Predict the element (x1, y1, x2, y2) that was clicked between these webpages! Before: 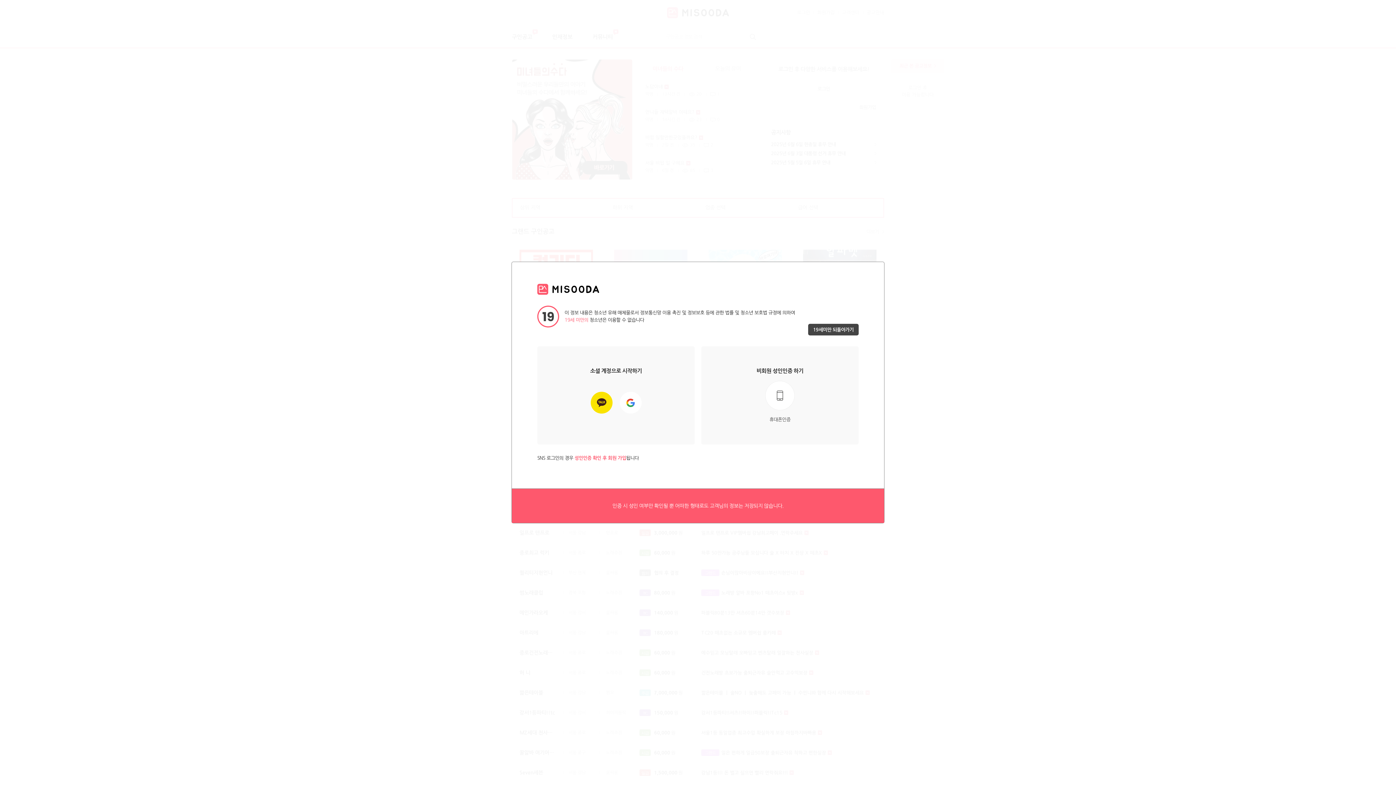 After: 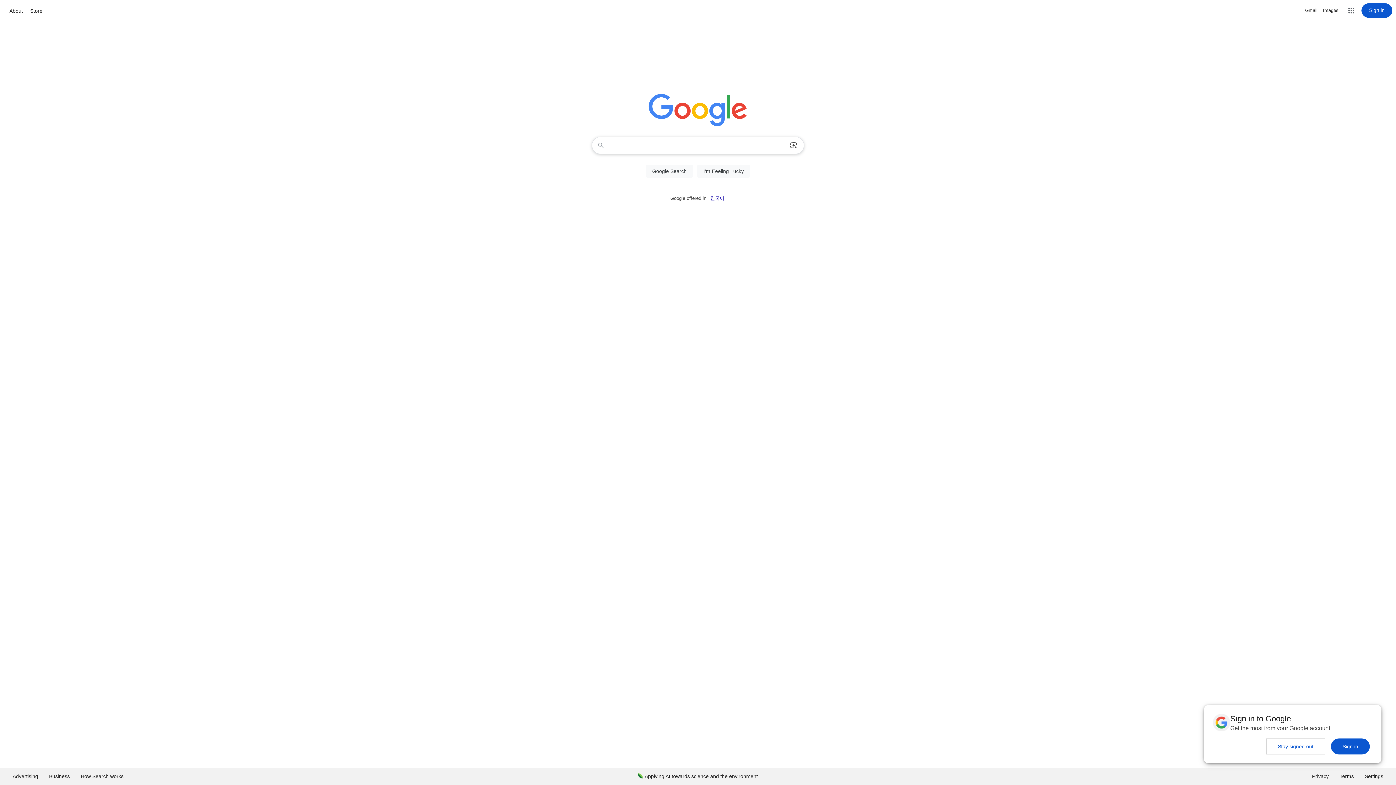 Action: bbox: (808, 324, 858, 335) label: 19세미만 되돌아가기